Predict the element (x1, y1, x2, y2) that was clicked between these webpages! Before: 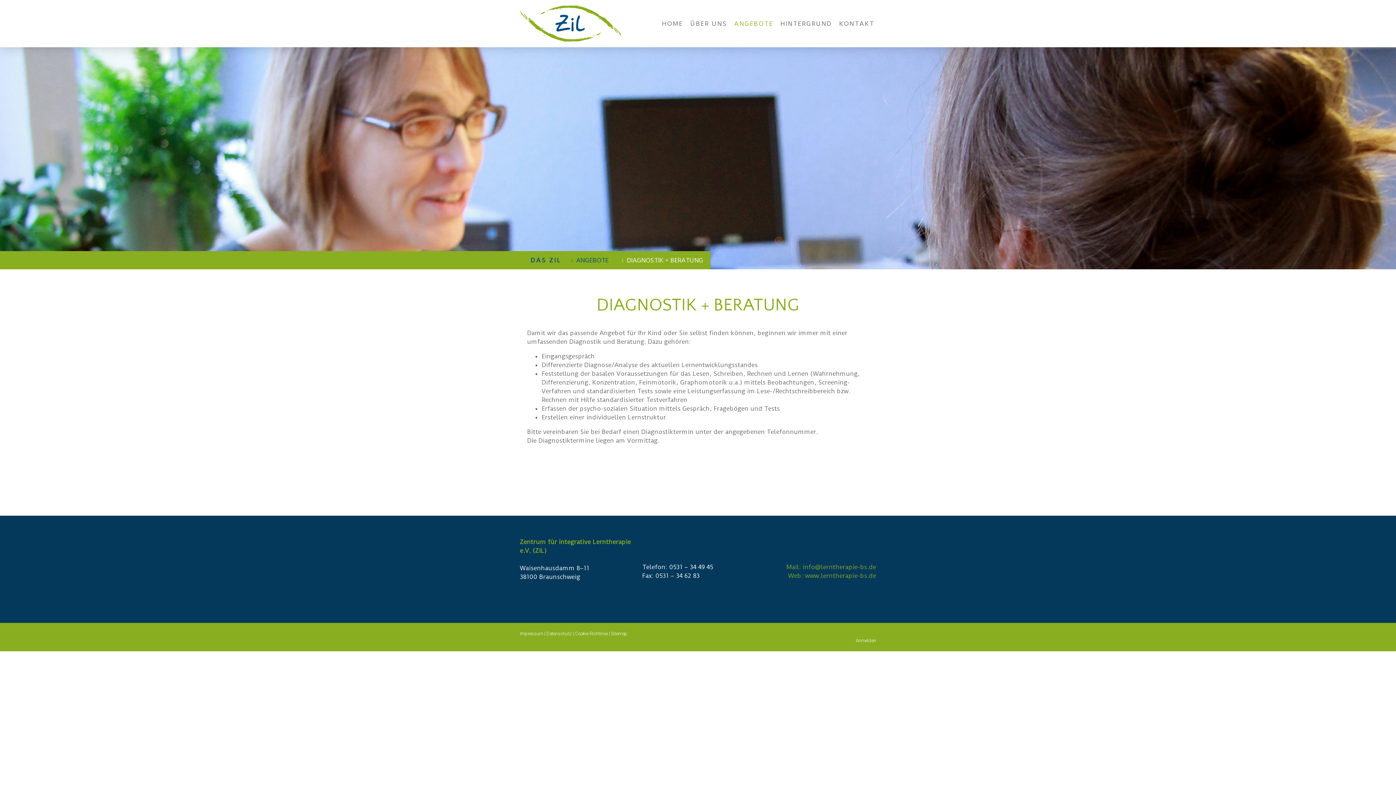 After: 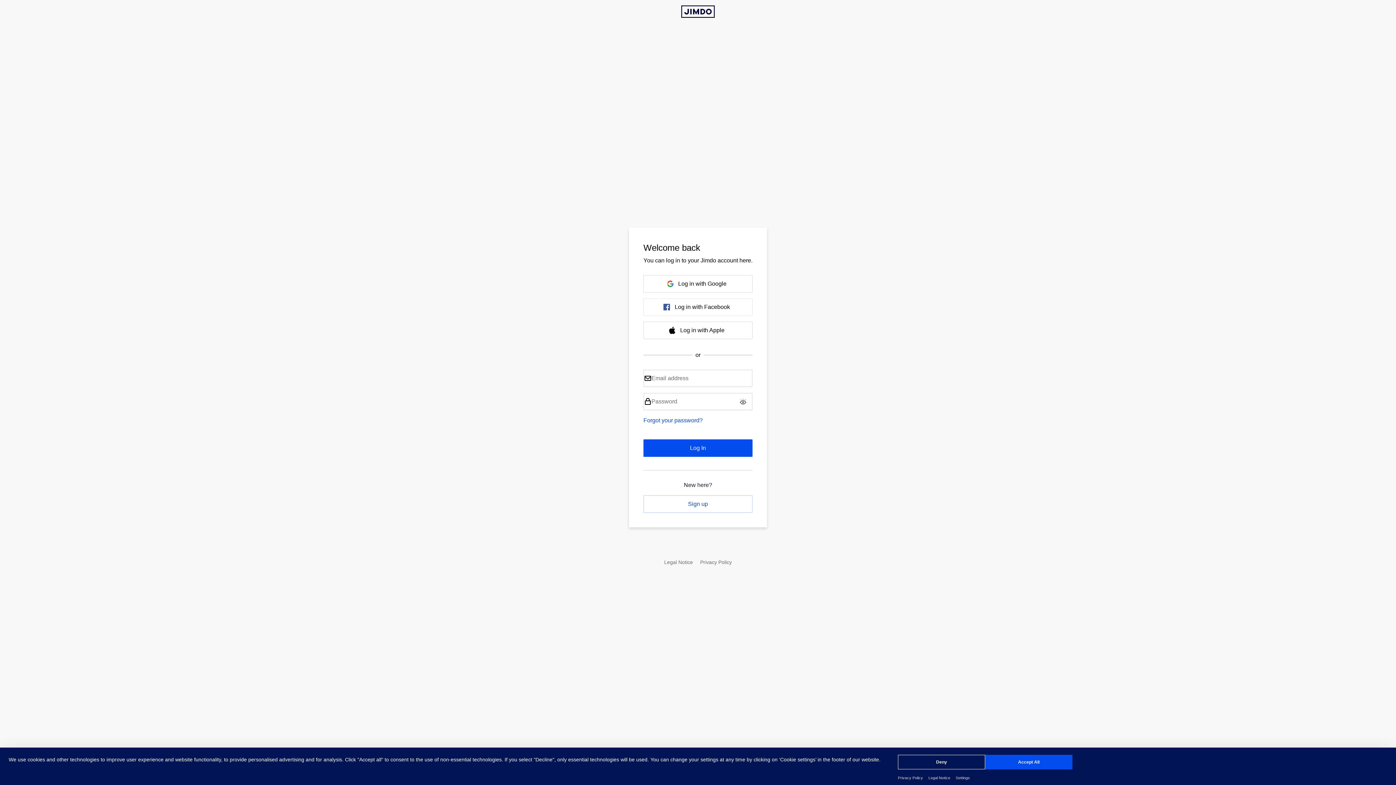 Action: bbox: (856, 638, 876, 643) label: Anmelden